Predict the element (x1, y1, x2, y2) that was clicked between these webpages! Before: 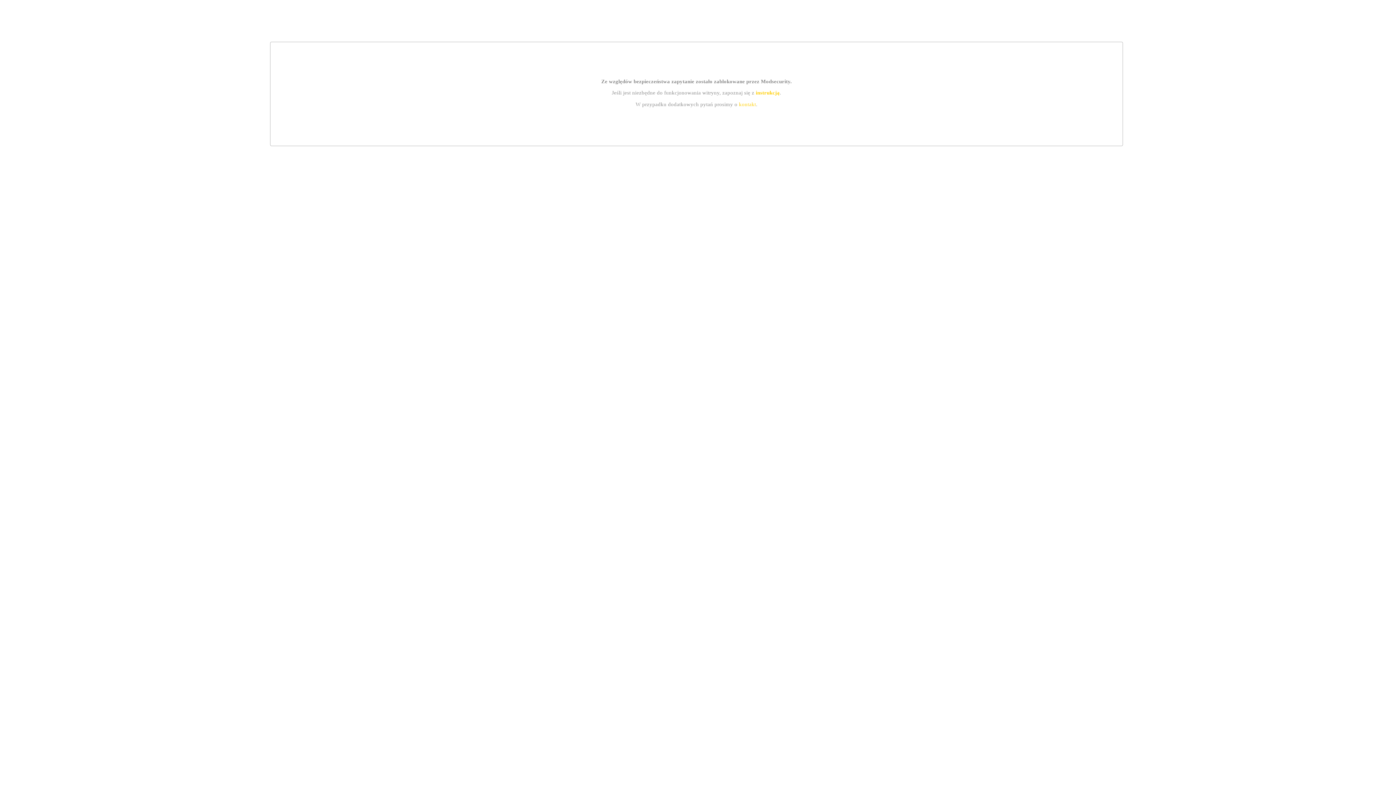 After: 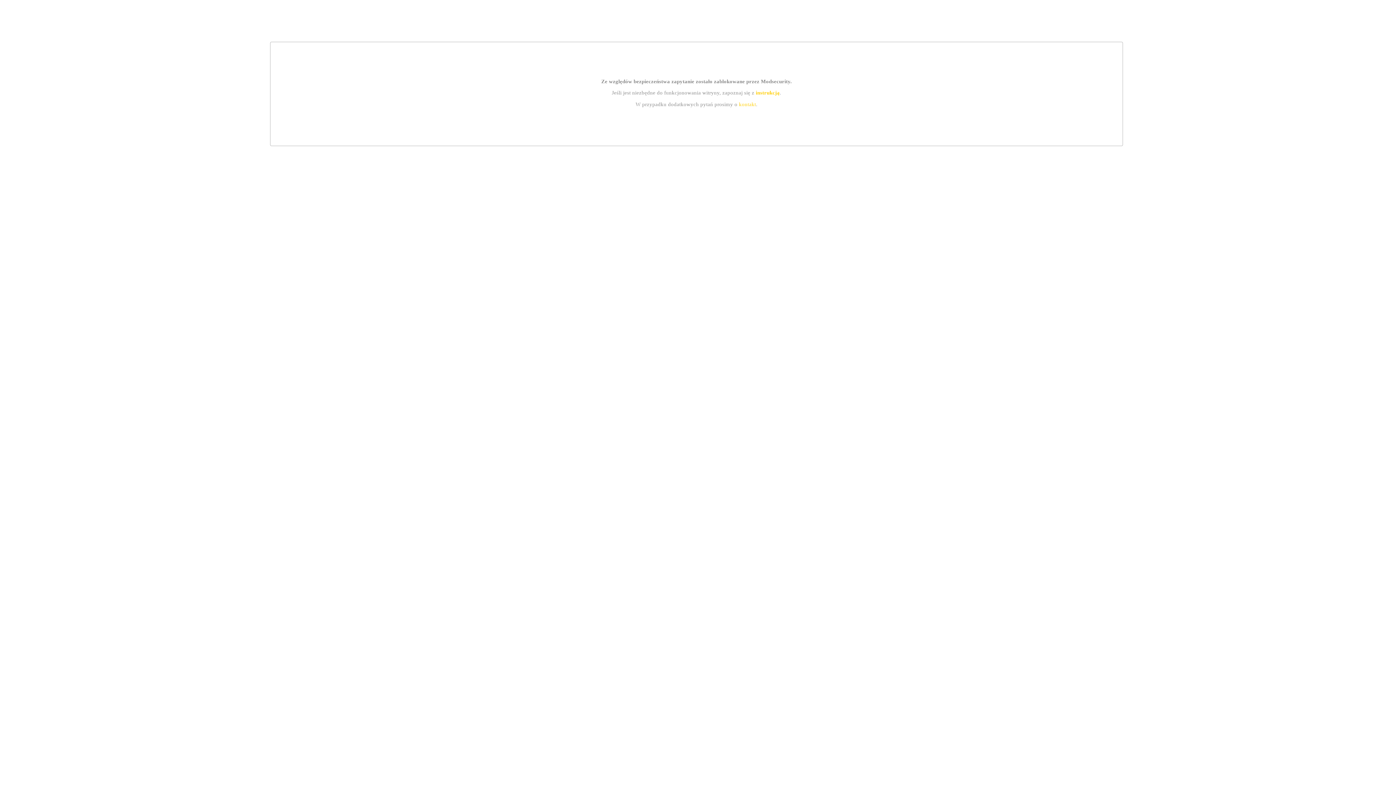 Action: label: kontakt bbox: (739, 101, 756, 107)